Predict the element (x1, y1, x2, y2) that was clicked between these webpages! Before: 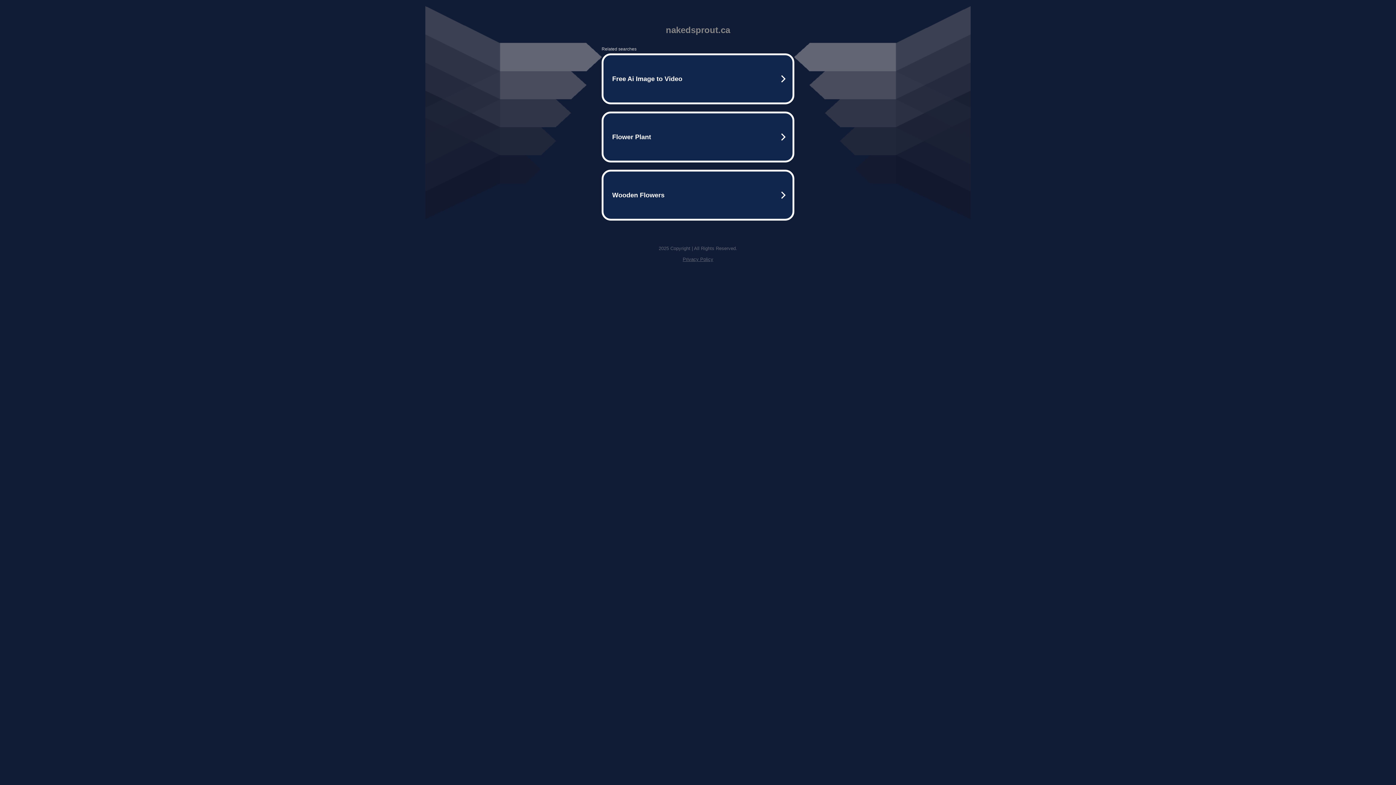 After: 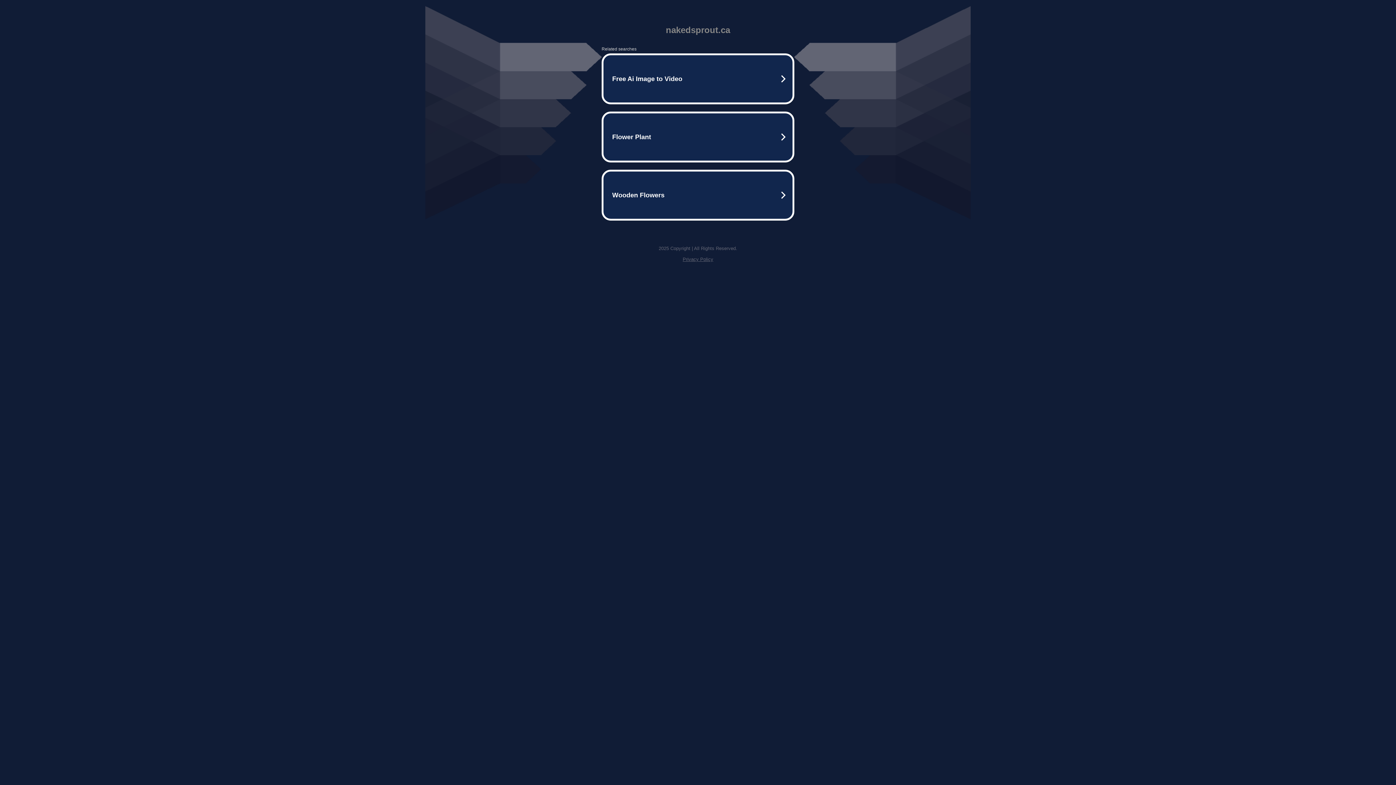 Action: label: Privacy Policy bbox: (682, 256, 713, 262)